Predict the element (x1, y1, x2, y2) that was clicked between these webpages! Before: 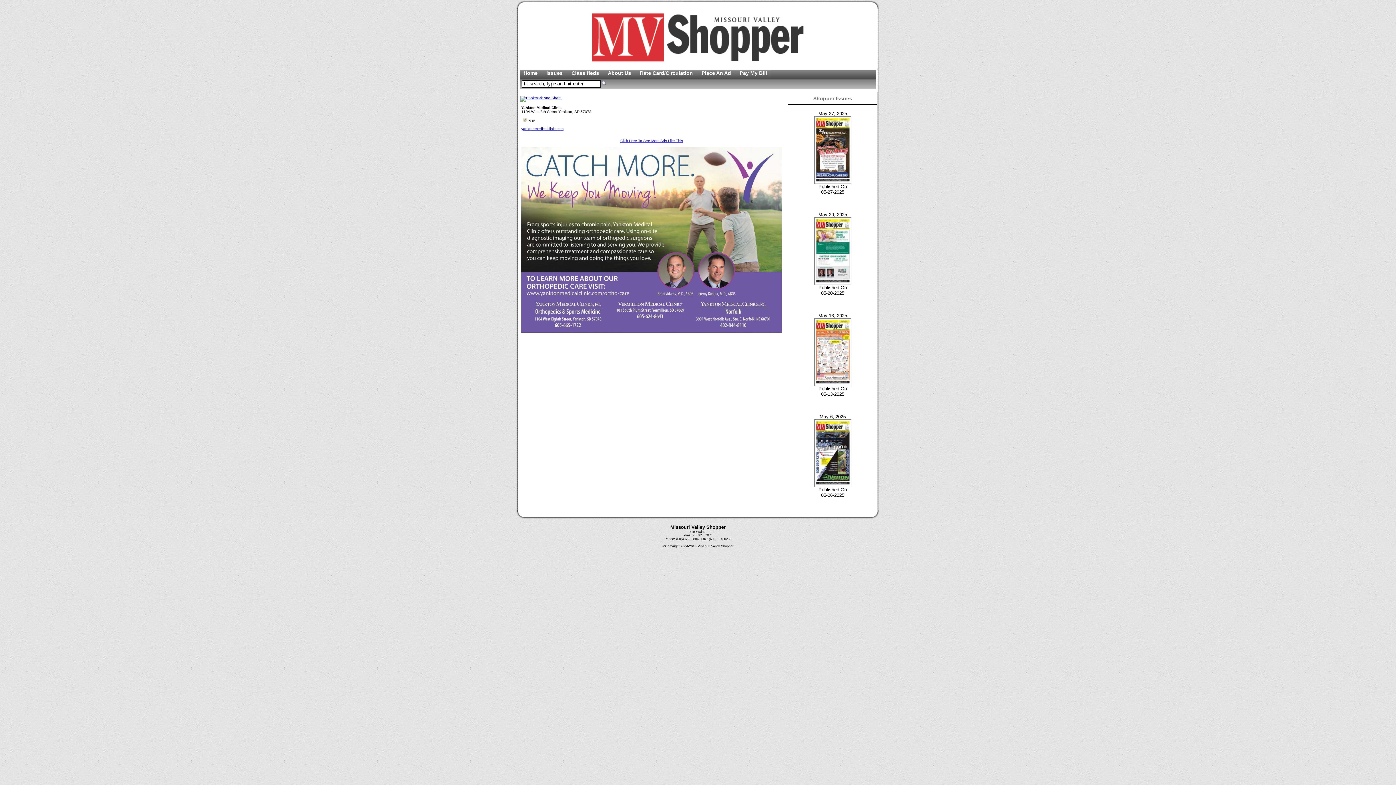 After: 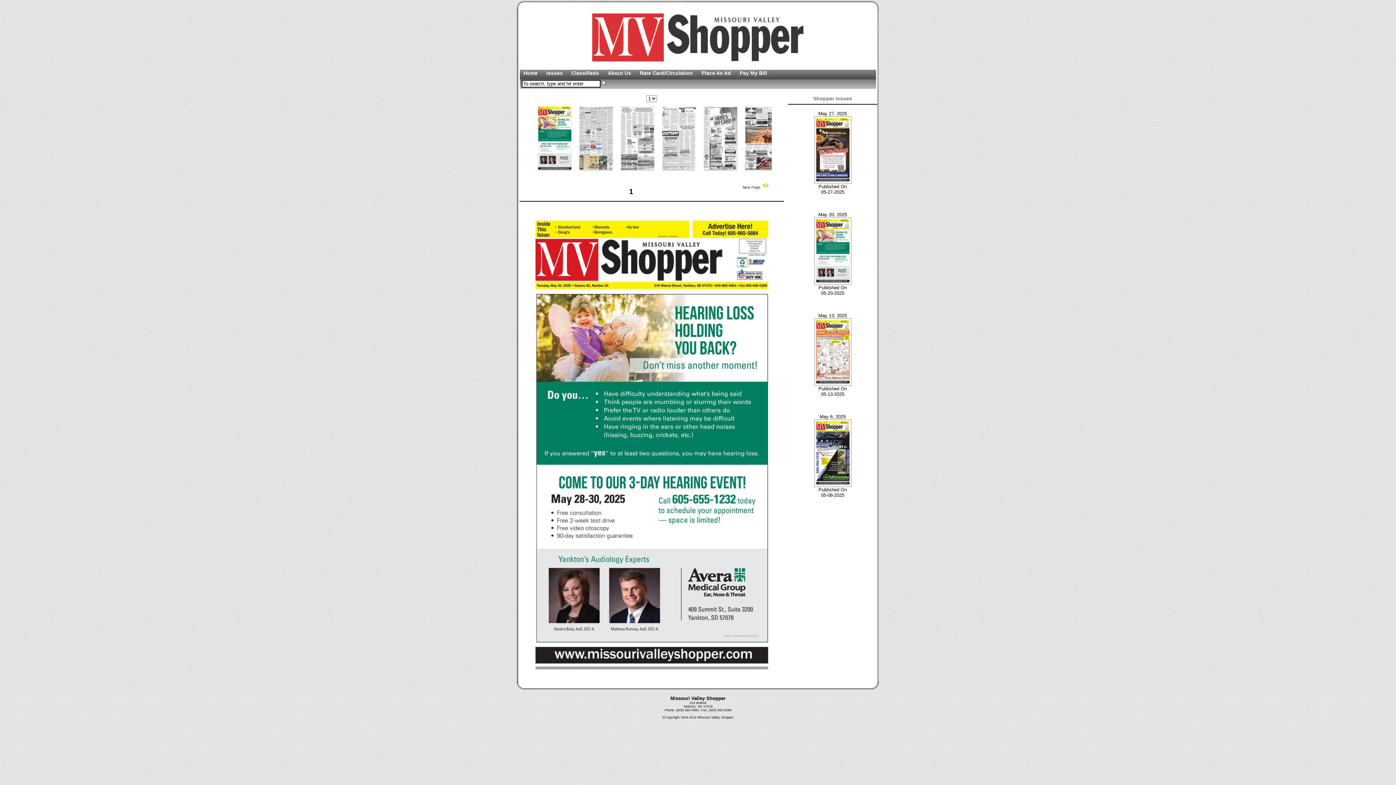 Action: bbox: (814, 280, 851, 286)